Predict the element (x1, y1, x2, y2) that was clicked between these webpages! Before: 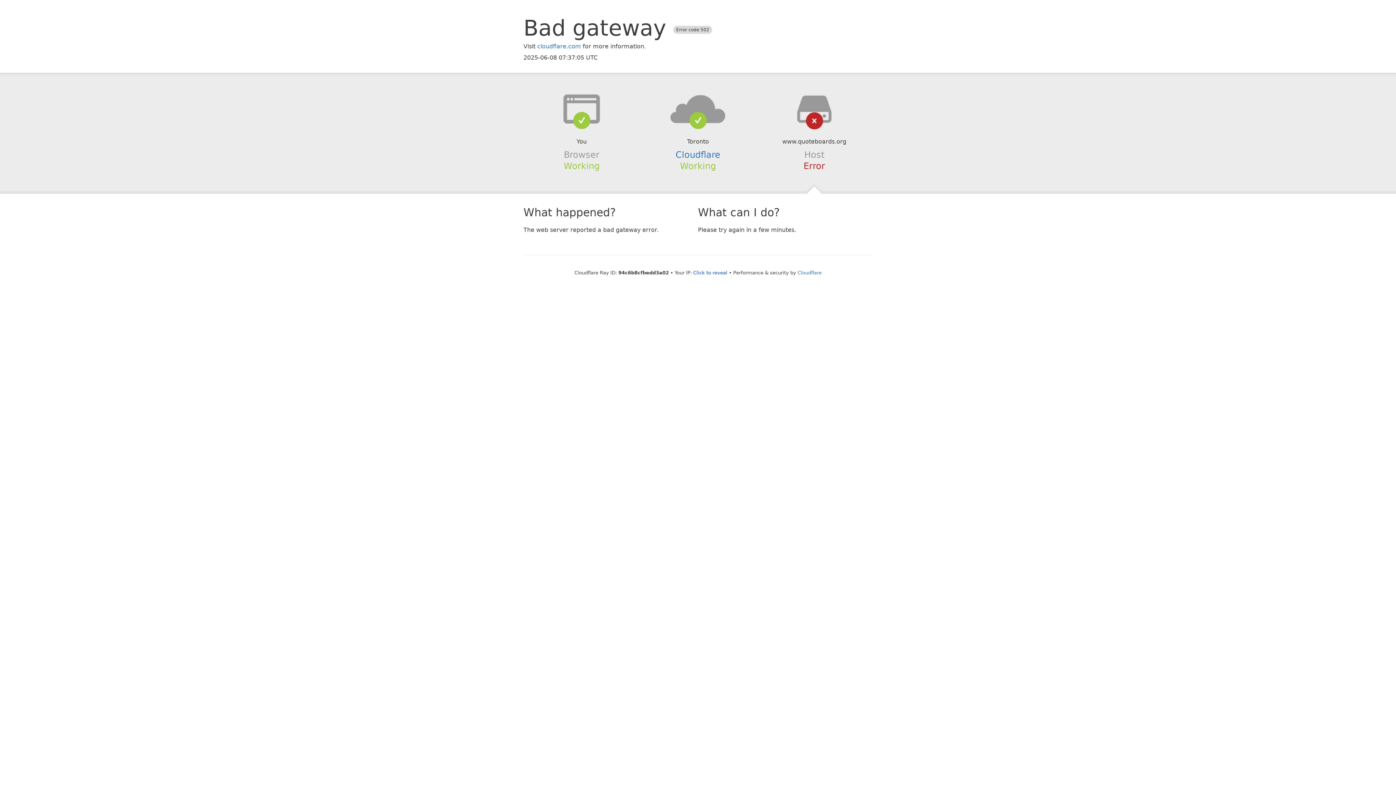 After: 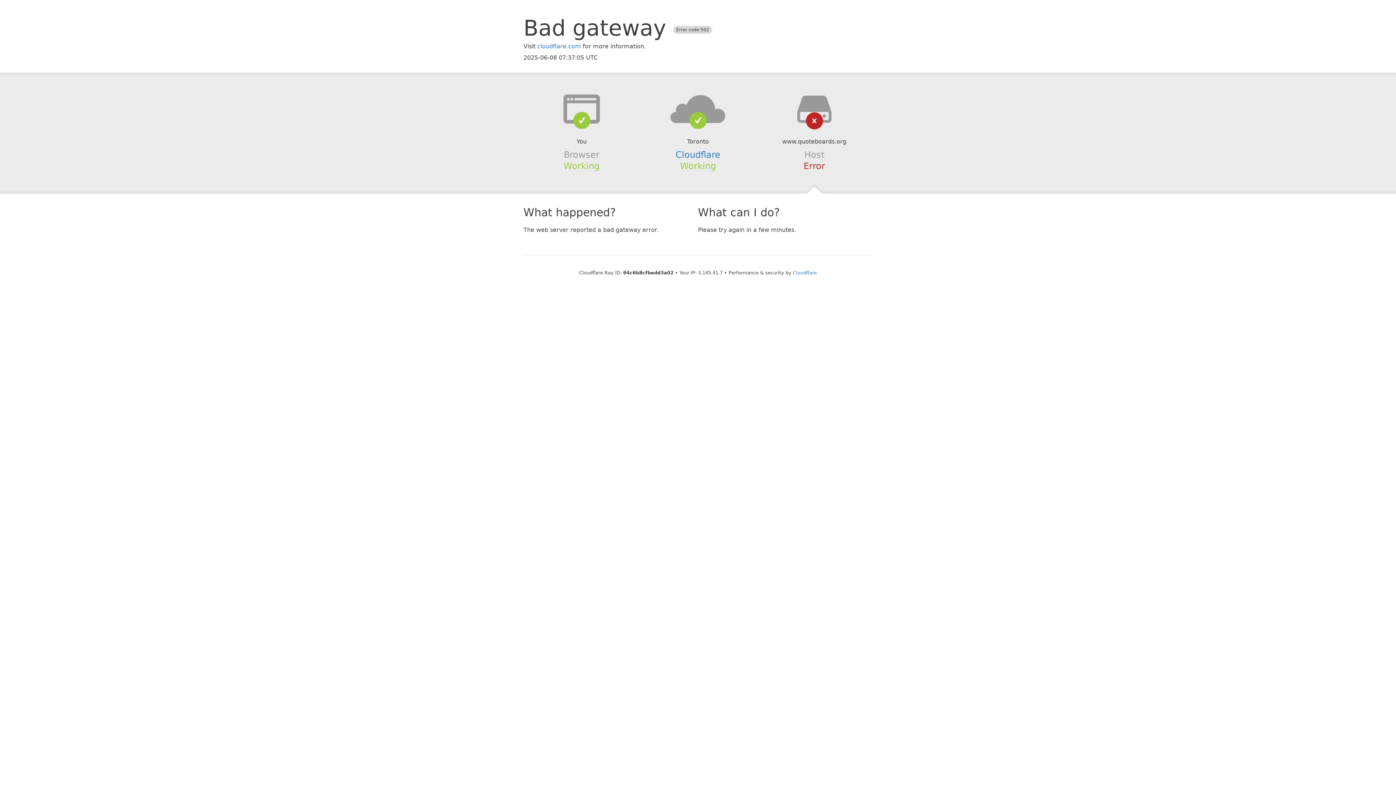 Action: label: Click to reveal bbox: (693, 270, 727, 275)